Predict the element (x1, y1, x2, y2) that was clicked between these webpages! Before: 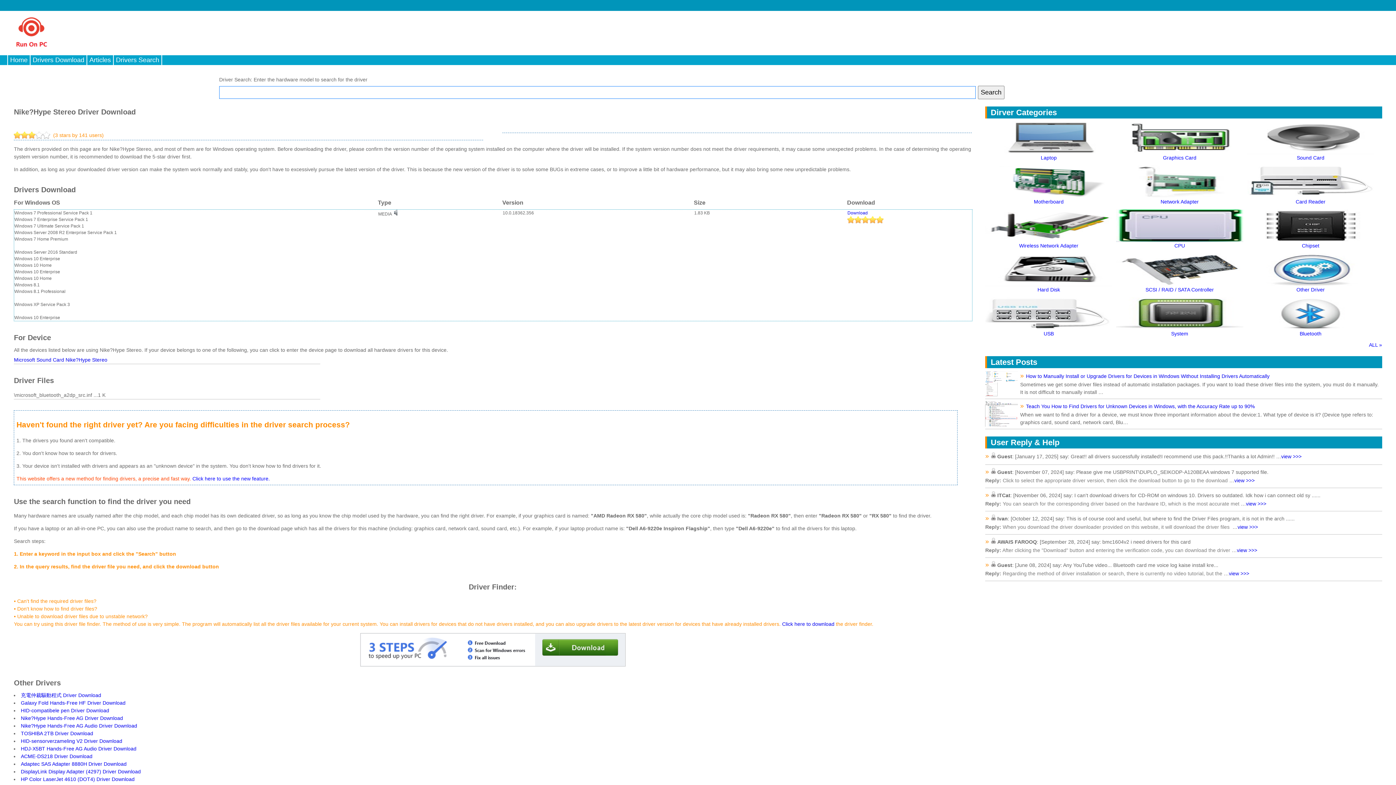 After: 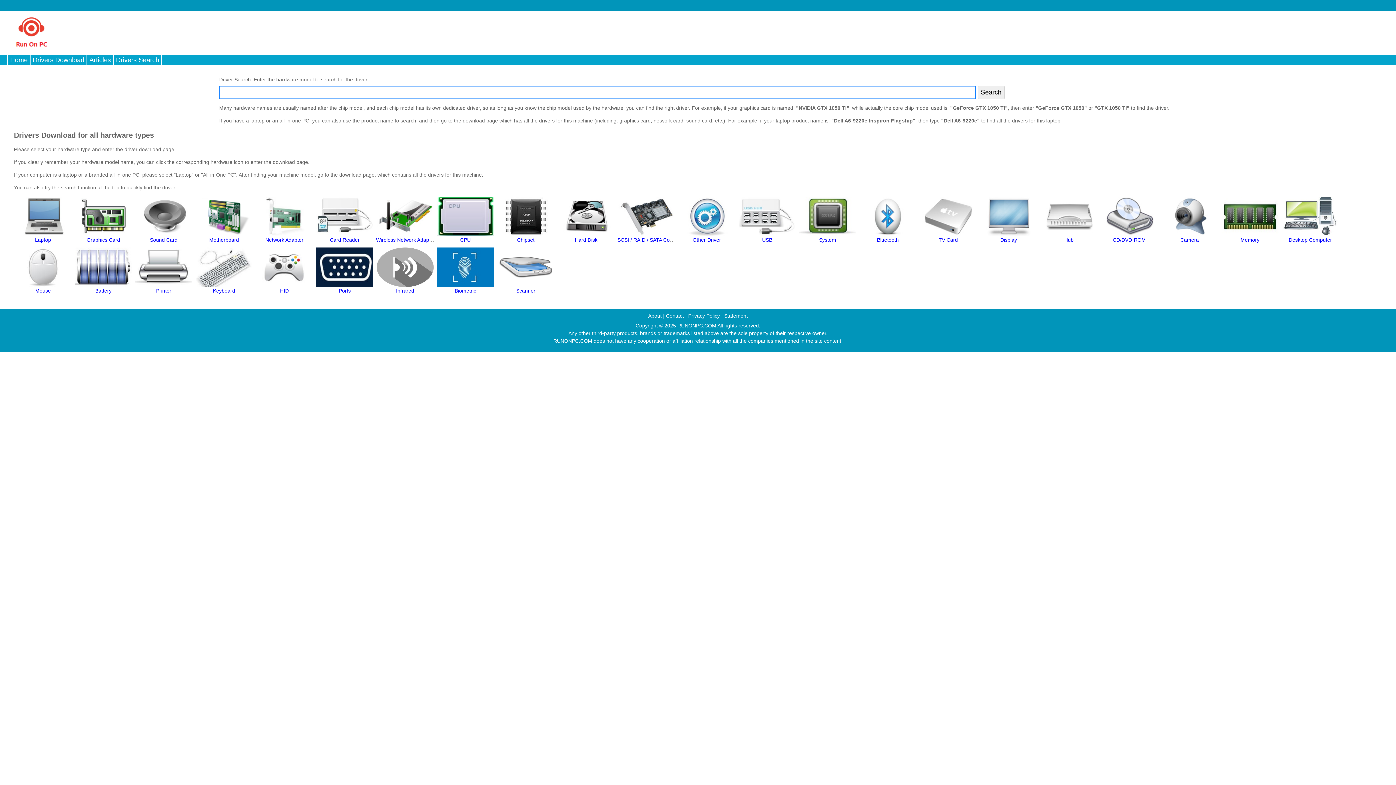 Action: label: ALL » bbox: (1369, 342, 1382, 348)